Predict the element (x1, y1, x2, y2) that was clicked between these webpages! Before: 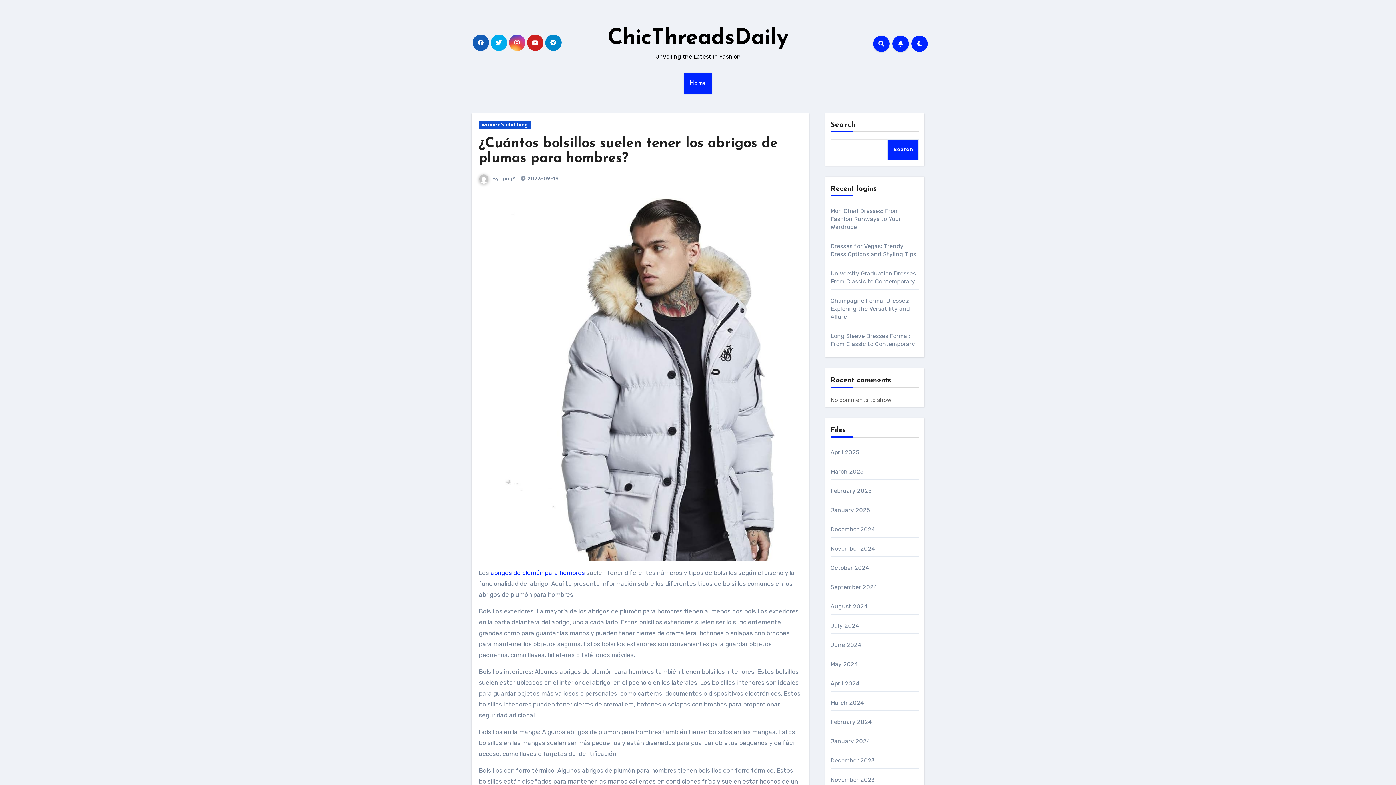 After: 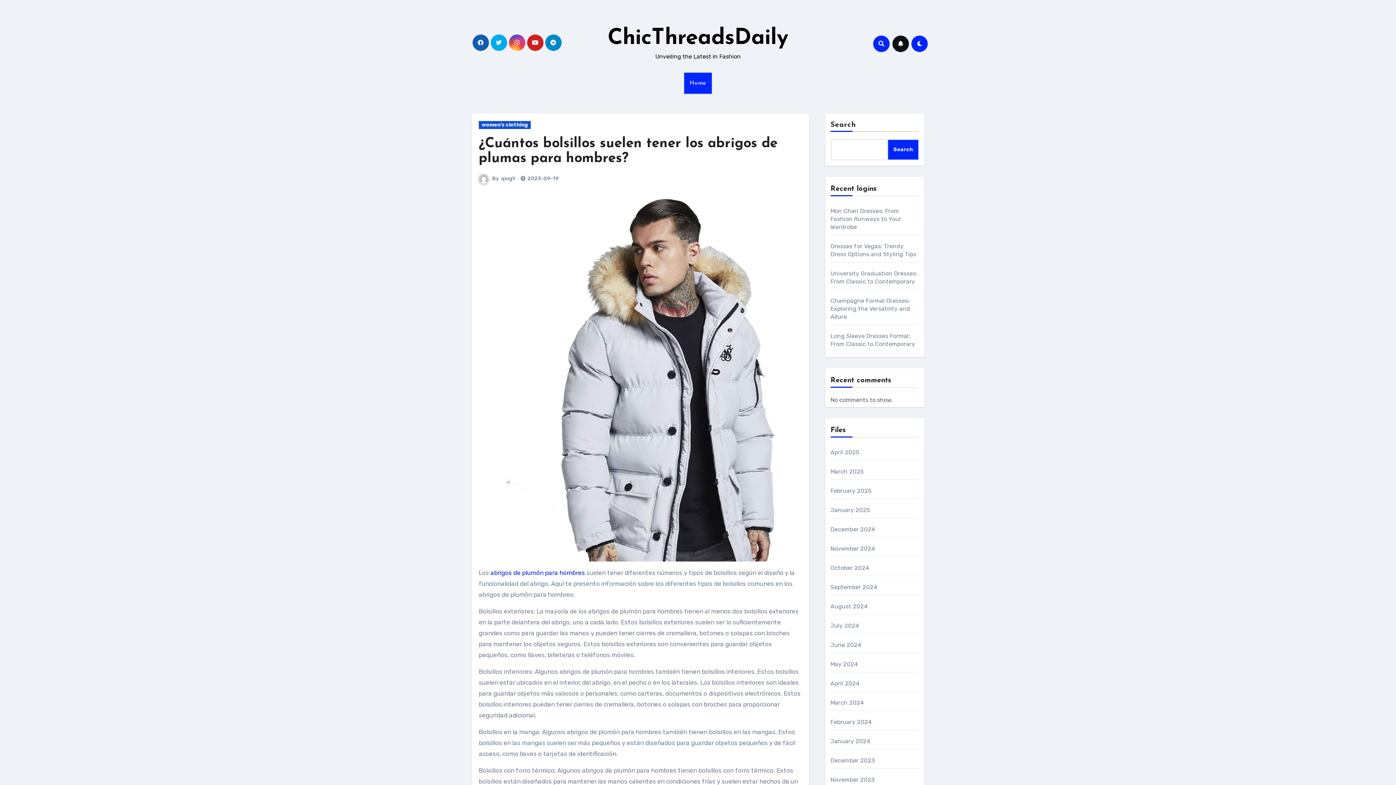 Action: bbox: (892, 35, 909, 51)